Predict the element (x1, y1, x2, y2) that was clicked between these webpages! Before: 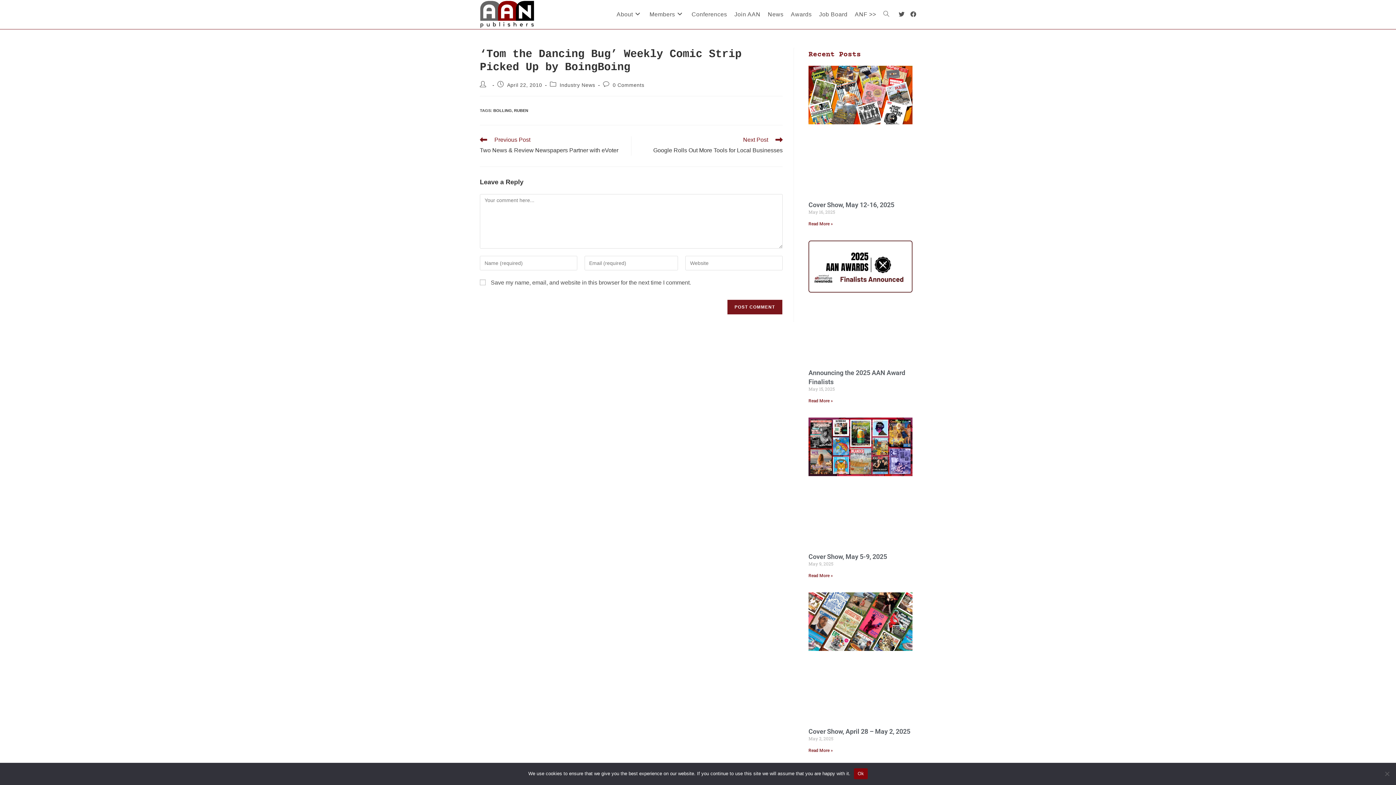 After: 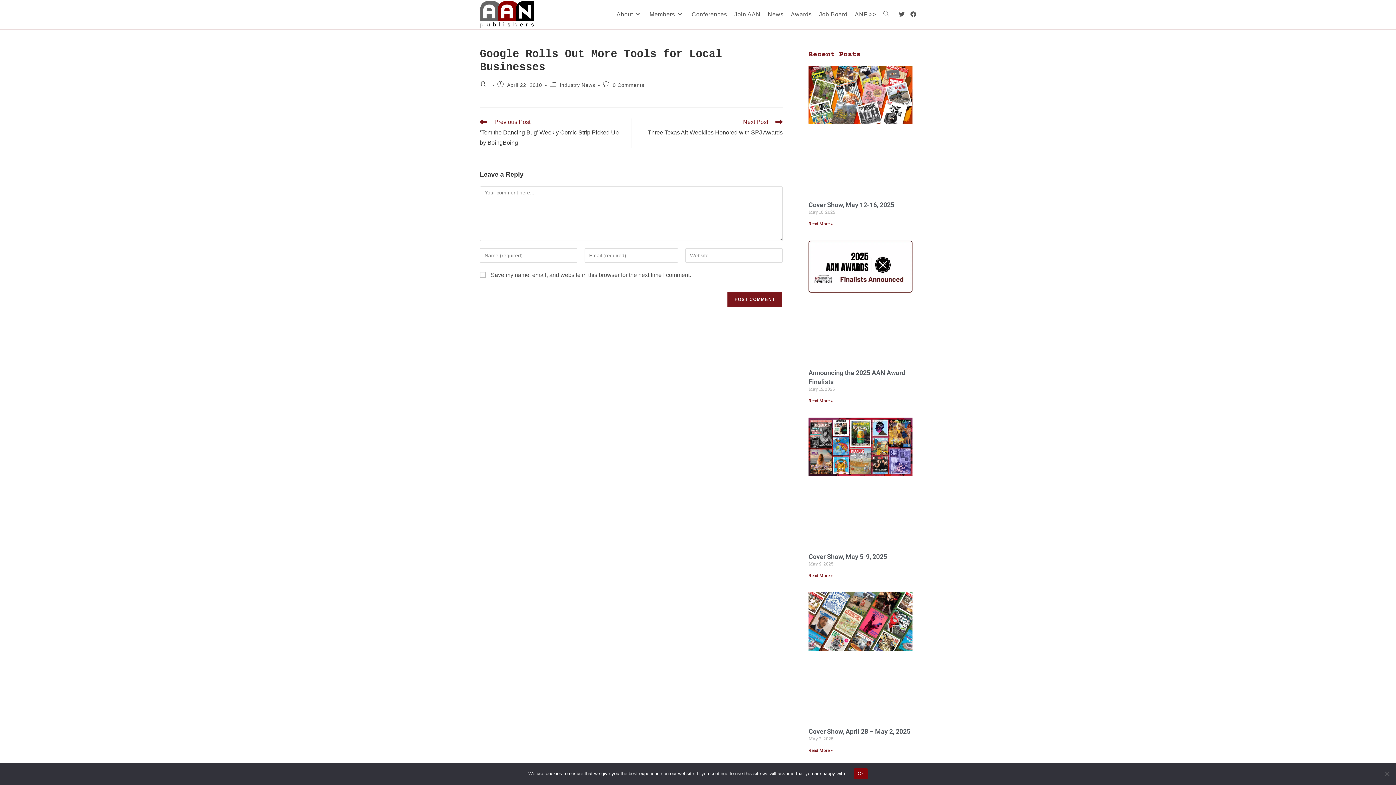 Action: bbox: (638, 136, 782, 155) label: Next Post
Google Rolls Out More Tools for Local Businesses